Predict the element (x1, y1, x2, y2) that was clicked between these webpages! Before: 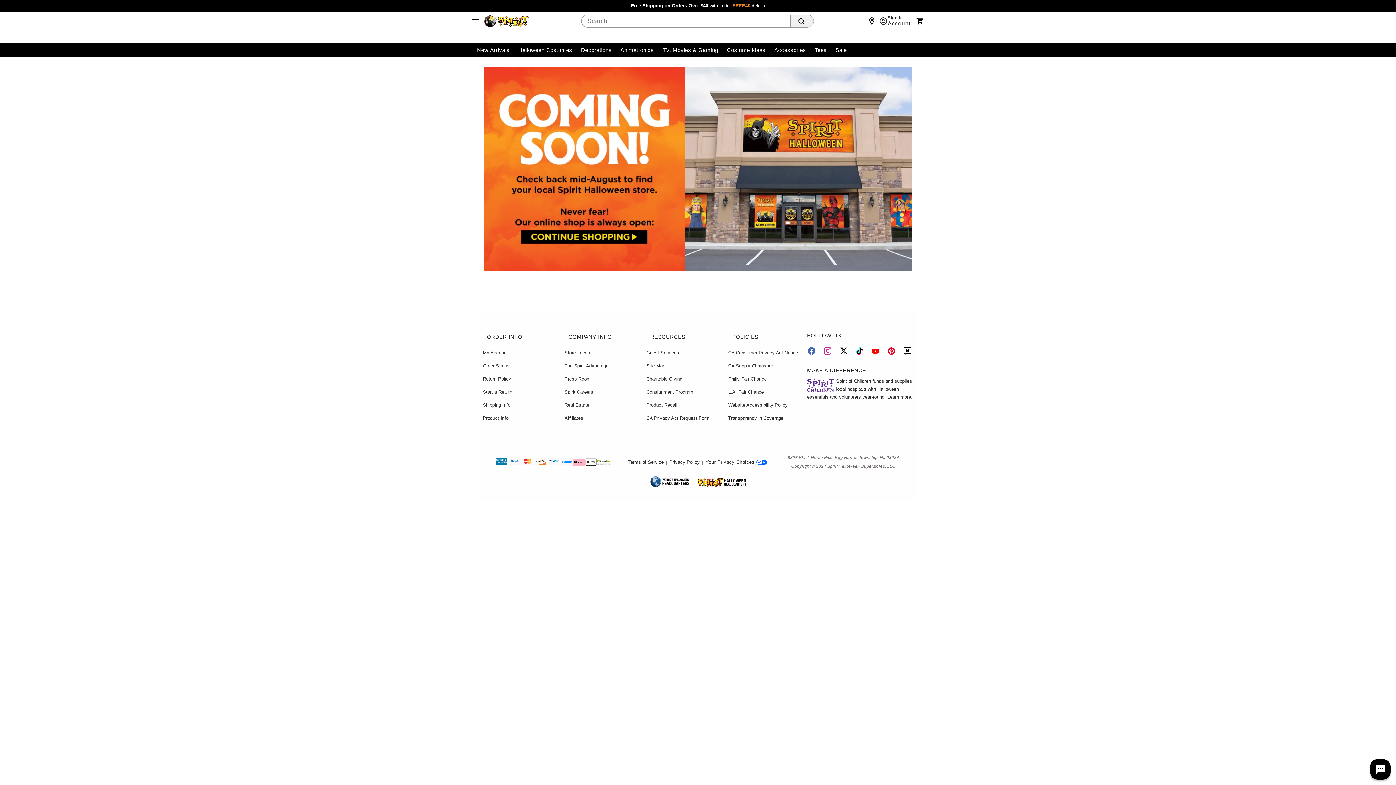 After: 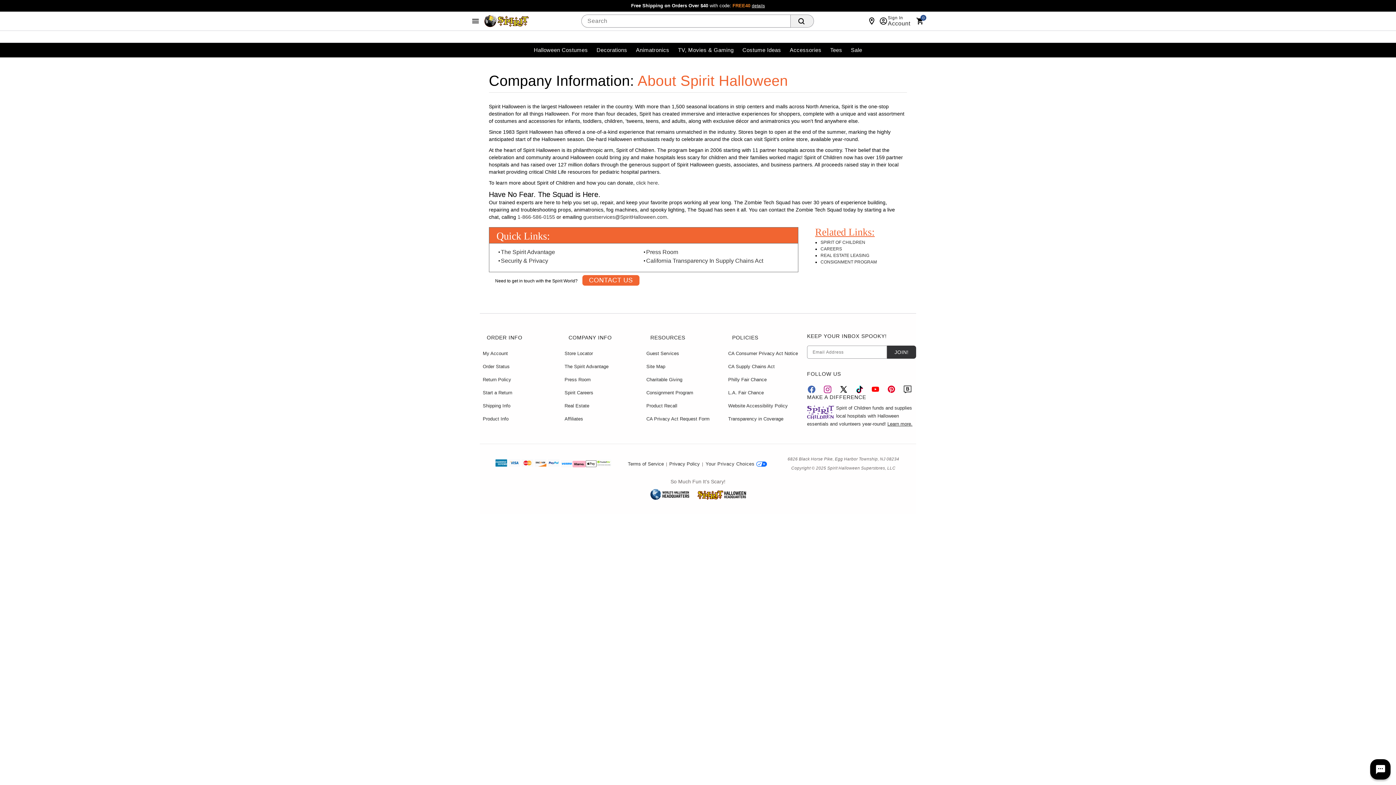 Action: bbox: (564, 363, 608, 369) label: The Spirit Advantage